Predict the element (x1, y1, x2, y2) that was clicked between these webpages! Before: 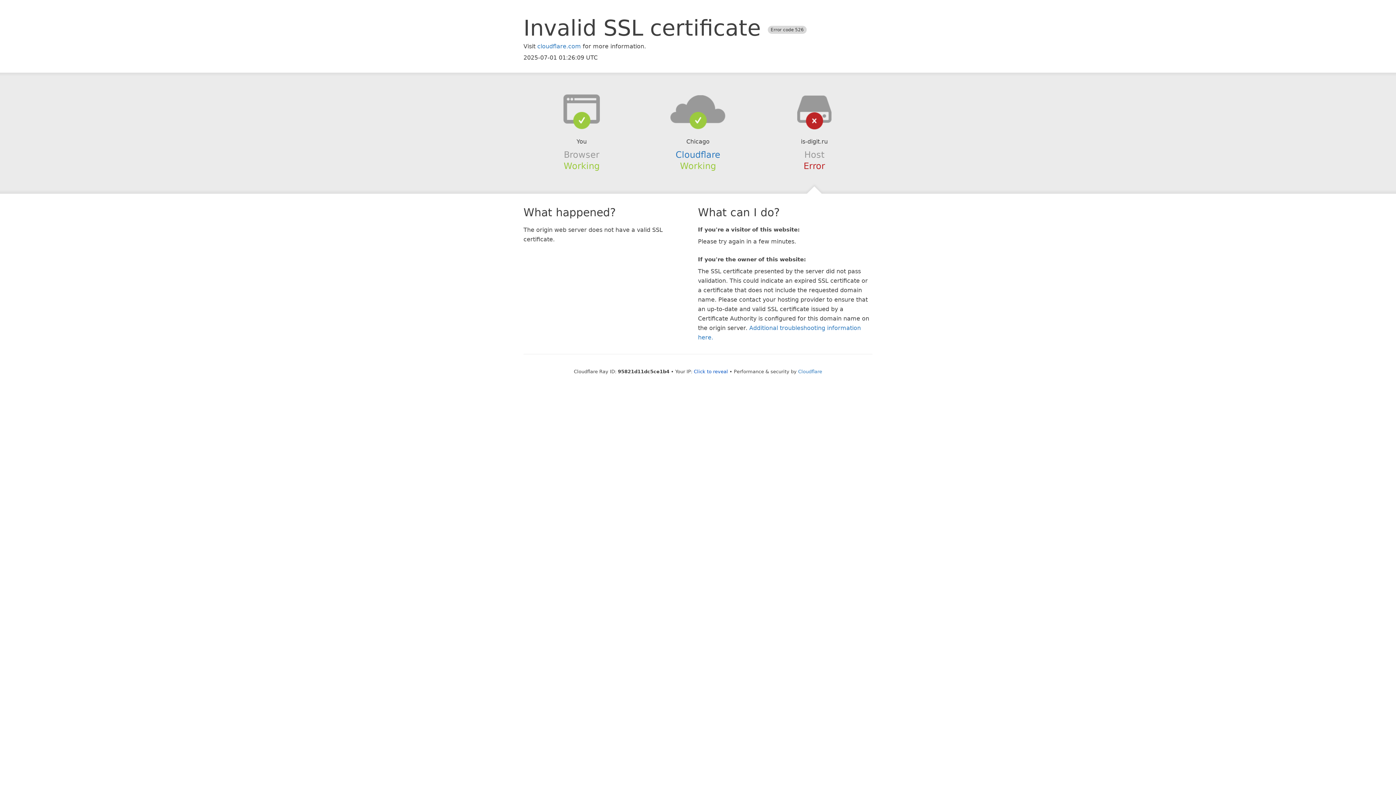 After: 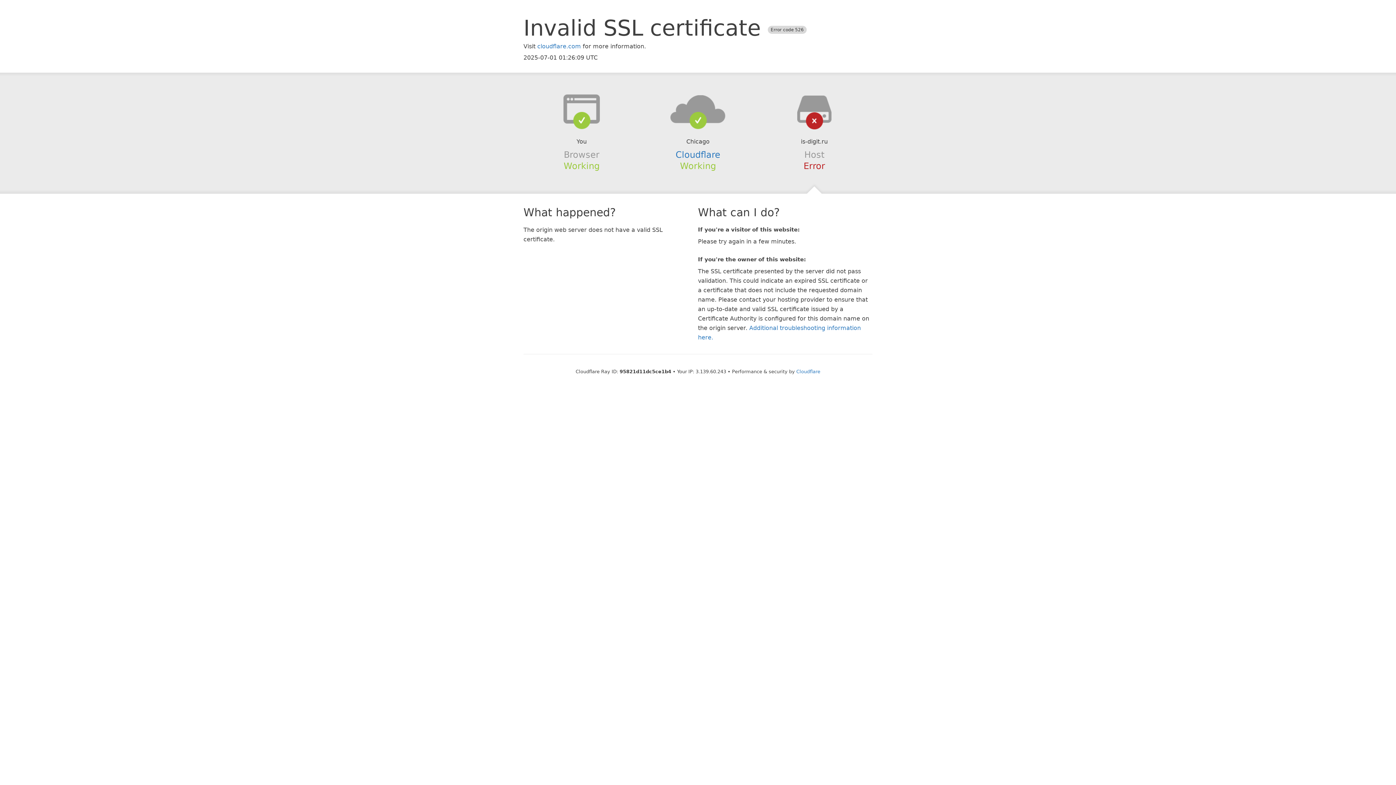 Action: bbox: (694, 368, 728, 374) label: Click to reveal